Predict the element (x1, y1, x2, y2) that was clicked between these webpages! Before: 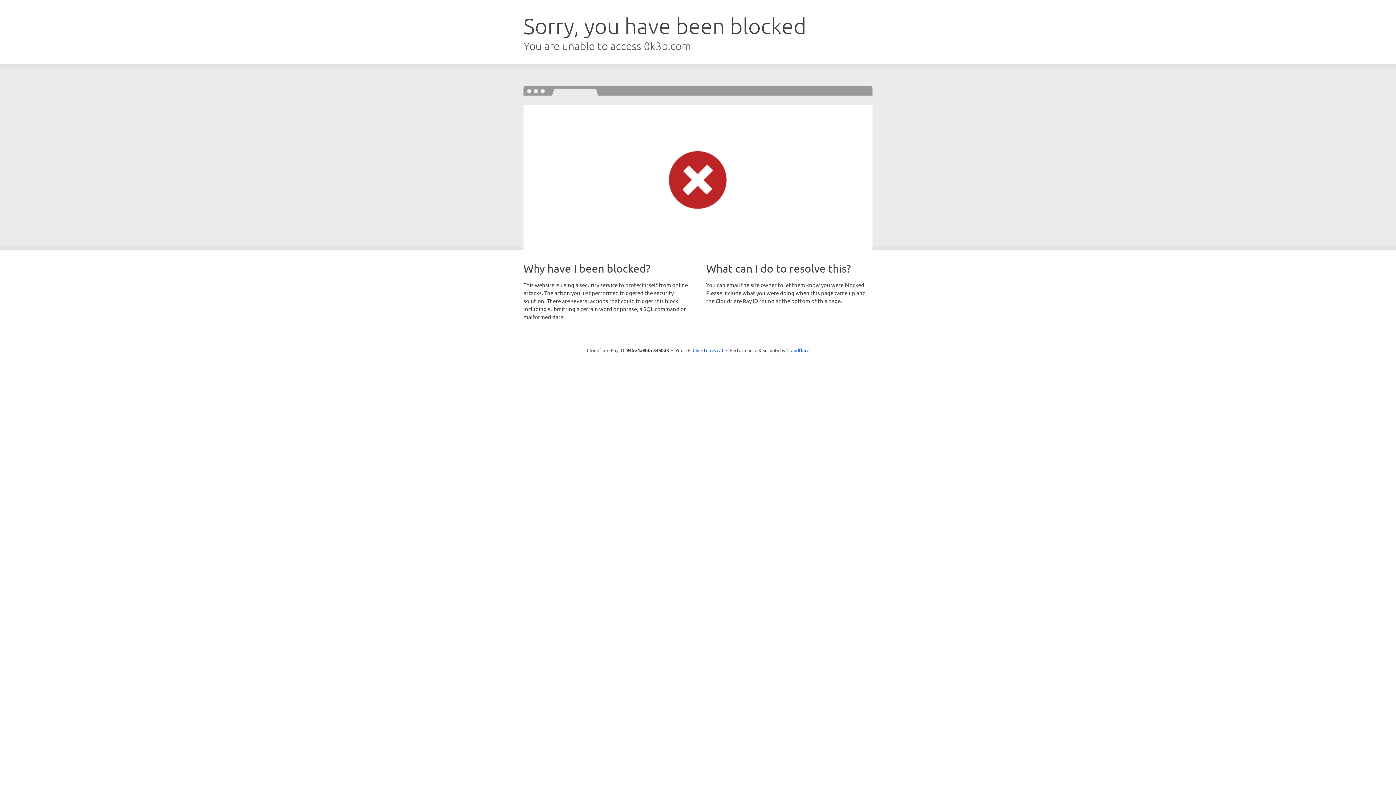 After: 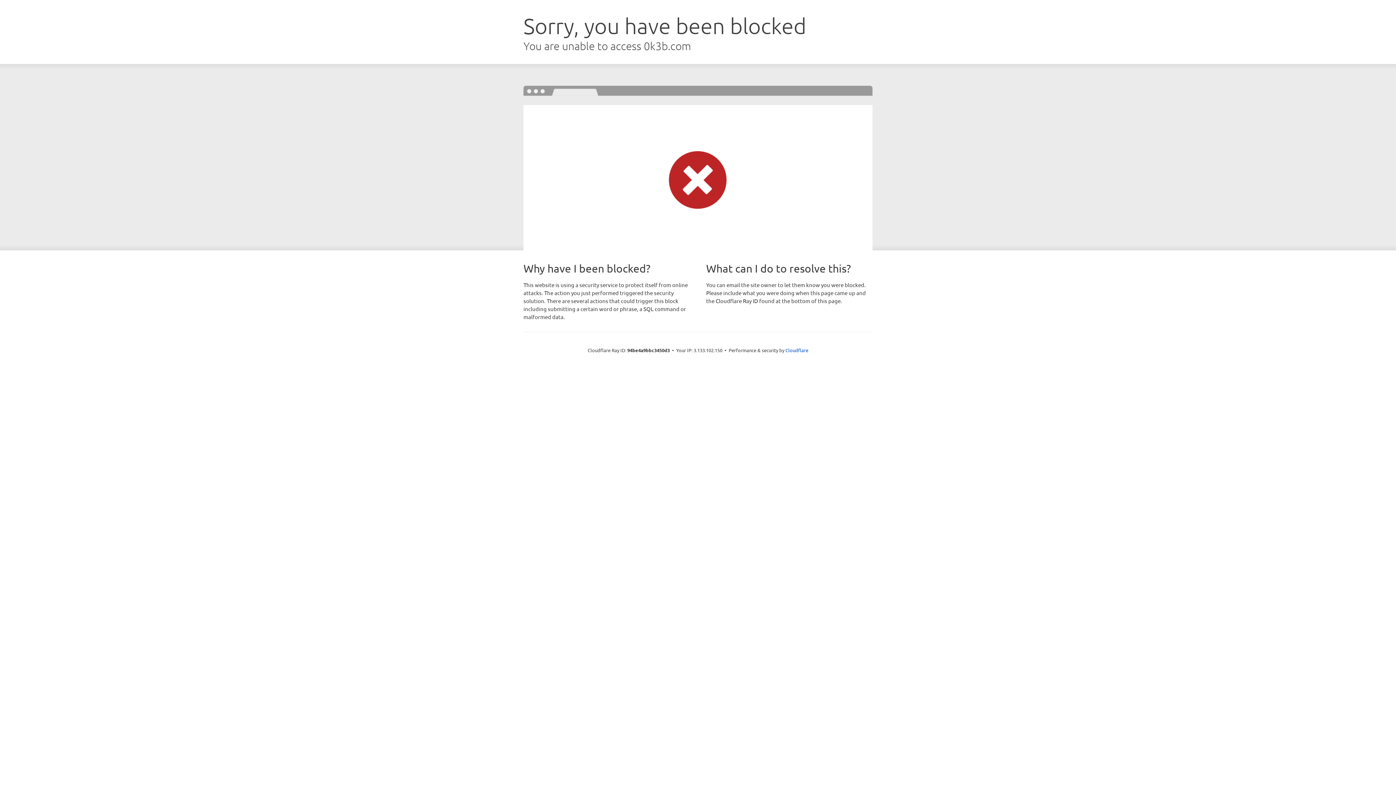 Action: bbox: (692, 346, 723, 353) label: Click to reveal